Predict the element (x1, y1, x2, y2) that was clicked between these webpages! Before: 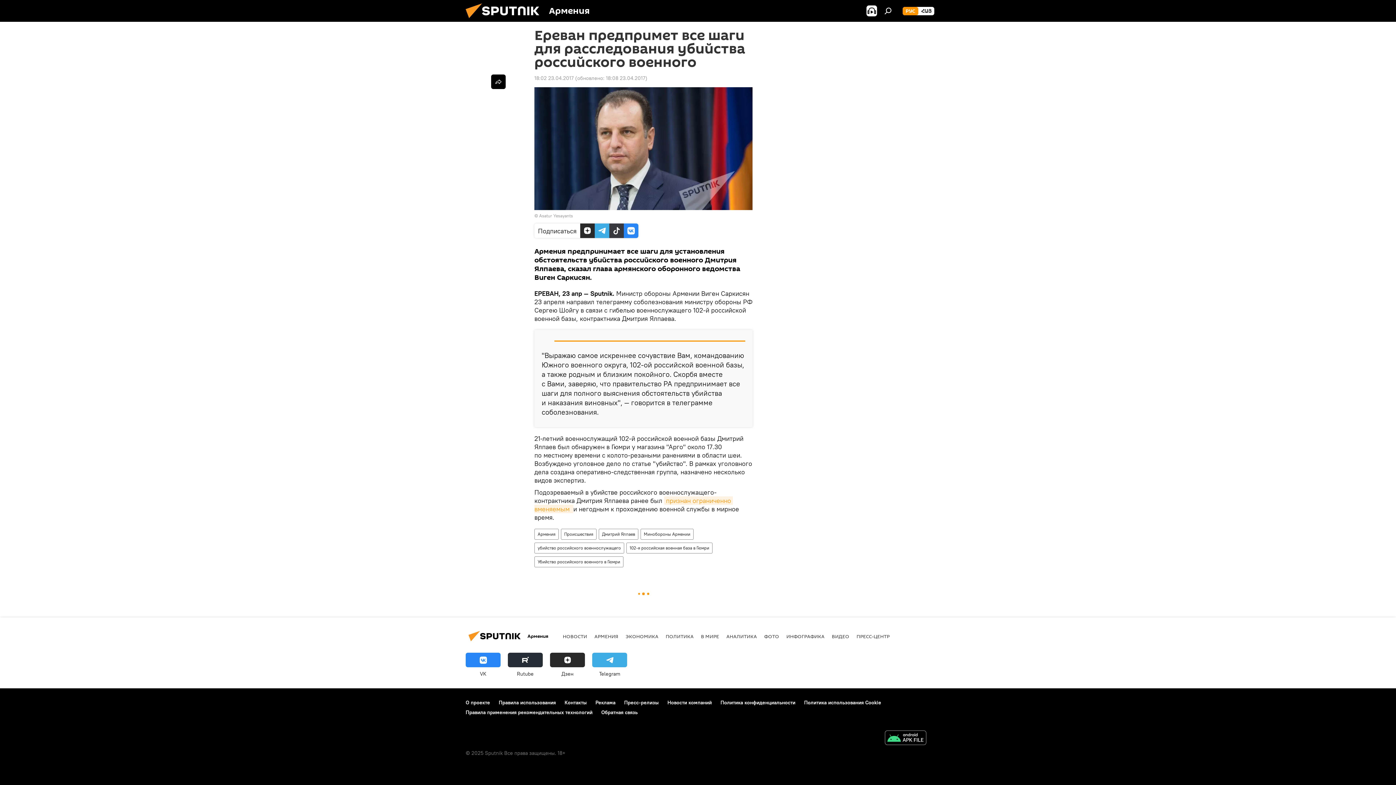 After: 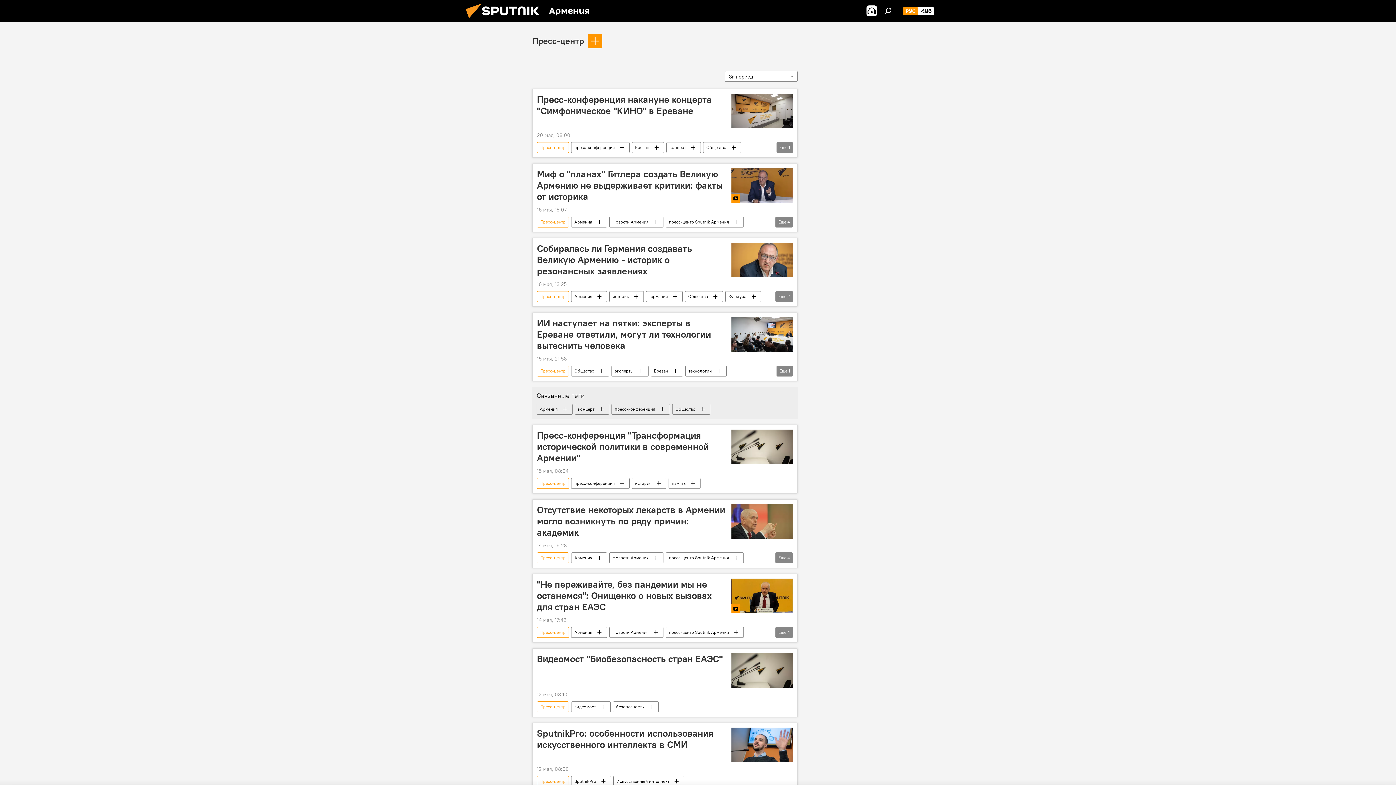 Action: label: ПРЕСС-ЦЕНТР bbox: (856, 633, 889, 639)